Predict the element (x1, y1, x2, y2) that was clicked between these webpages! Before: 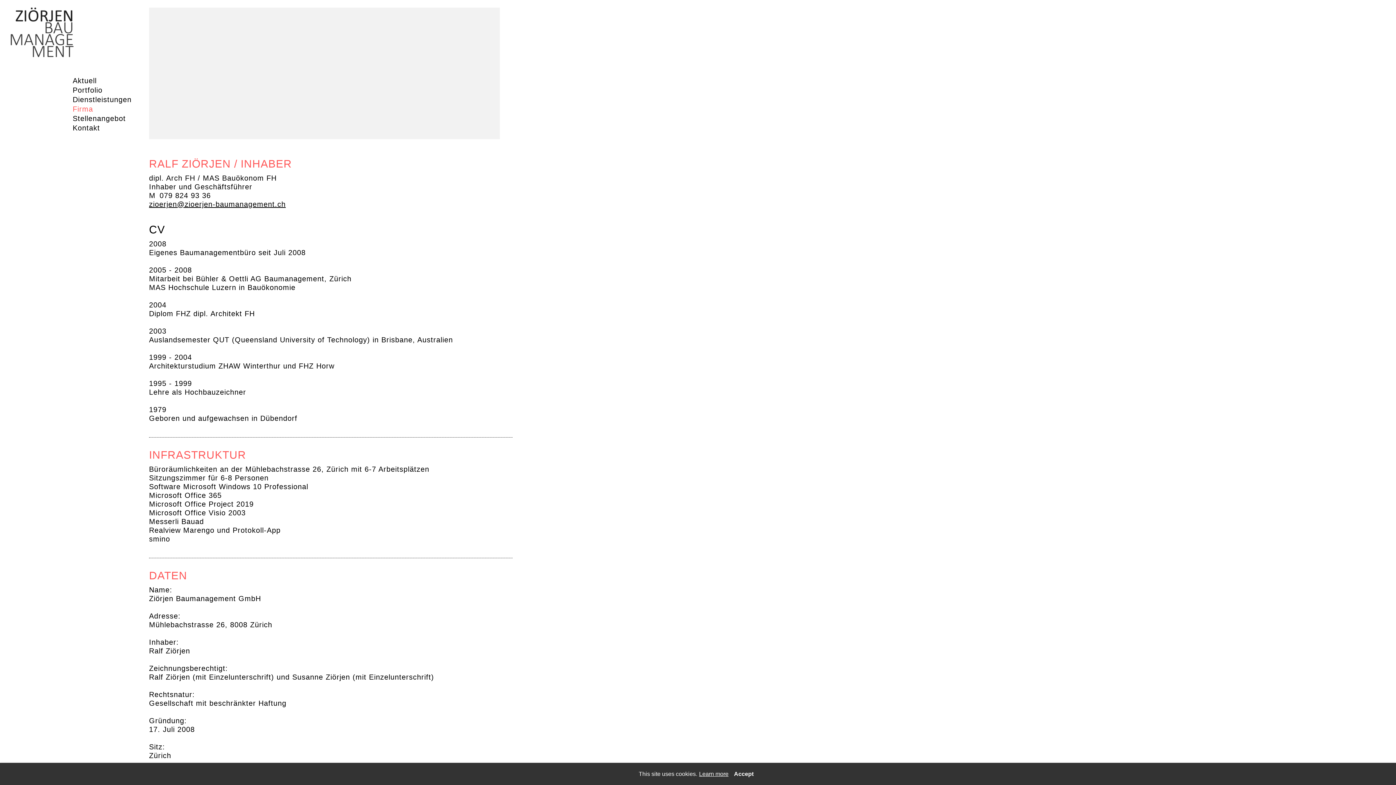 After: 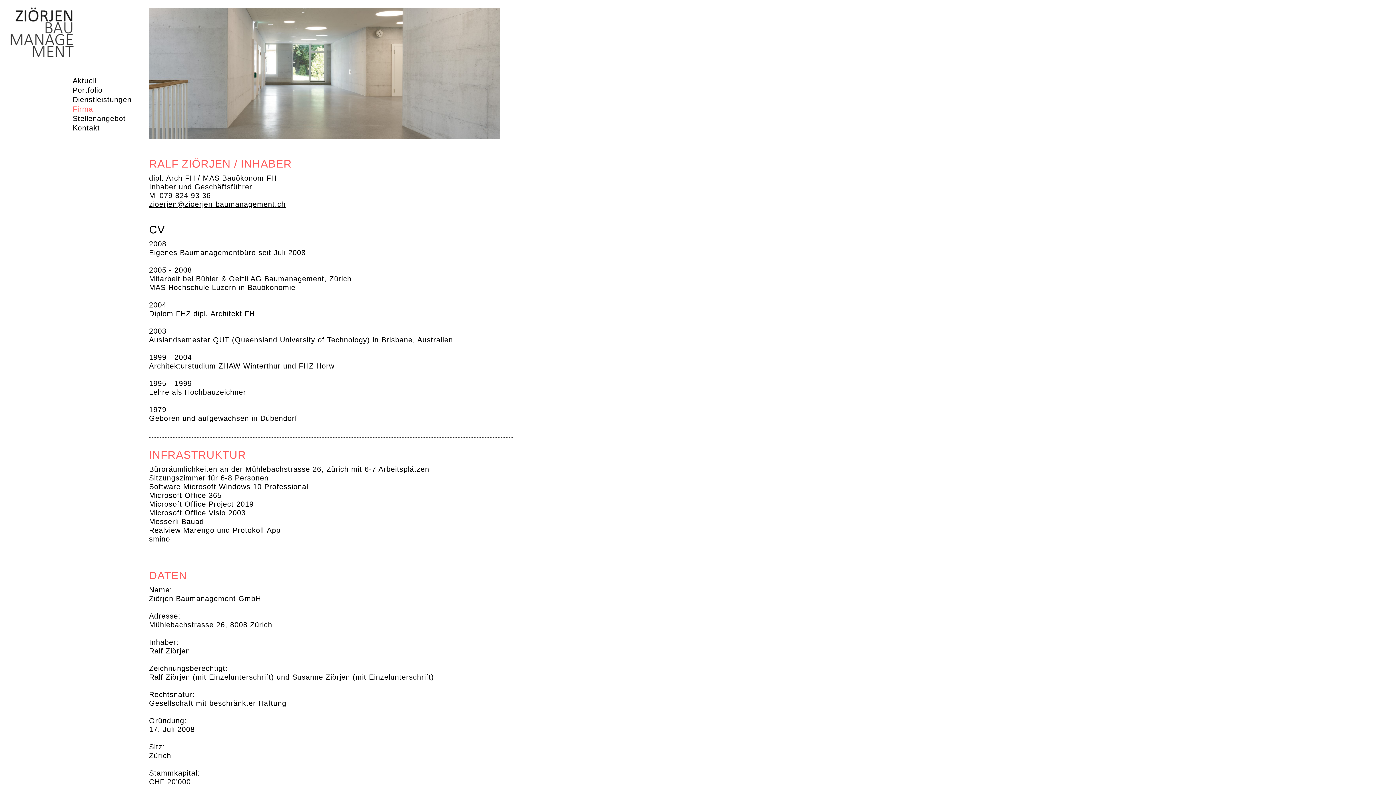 Action: label: Accept bbox: (734, 770, 753, 778)